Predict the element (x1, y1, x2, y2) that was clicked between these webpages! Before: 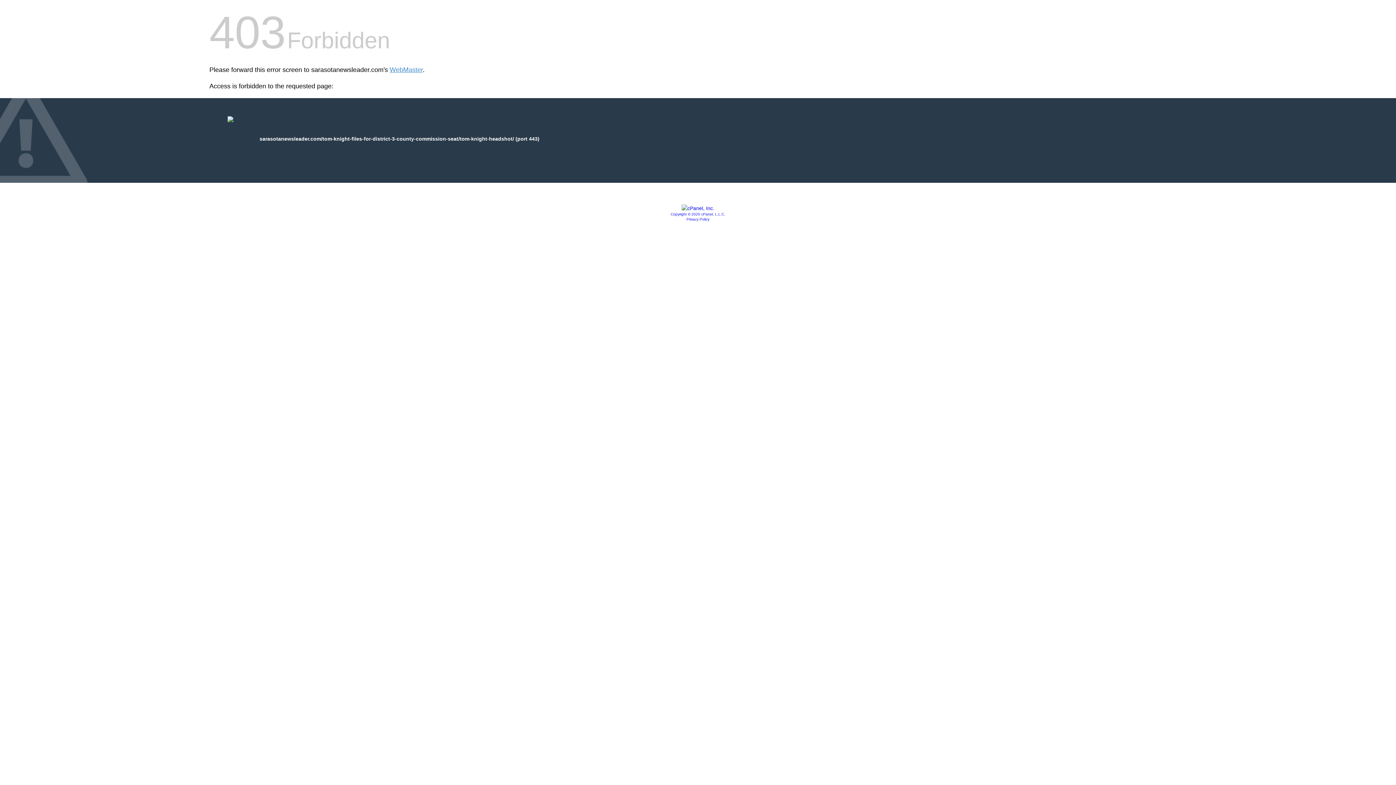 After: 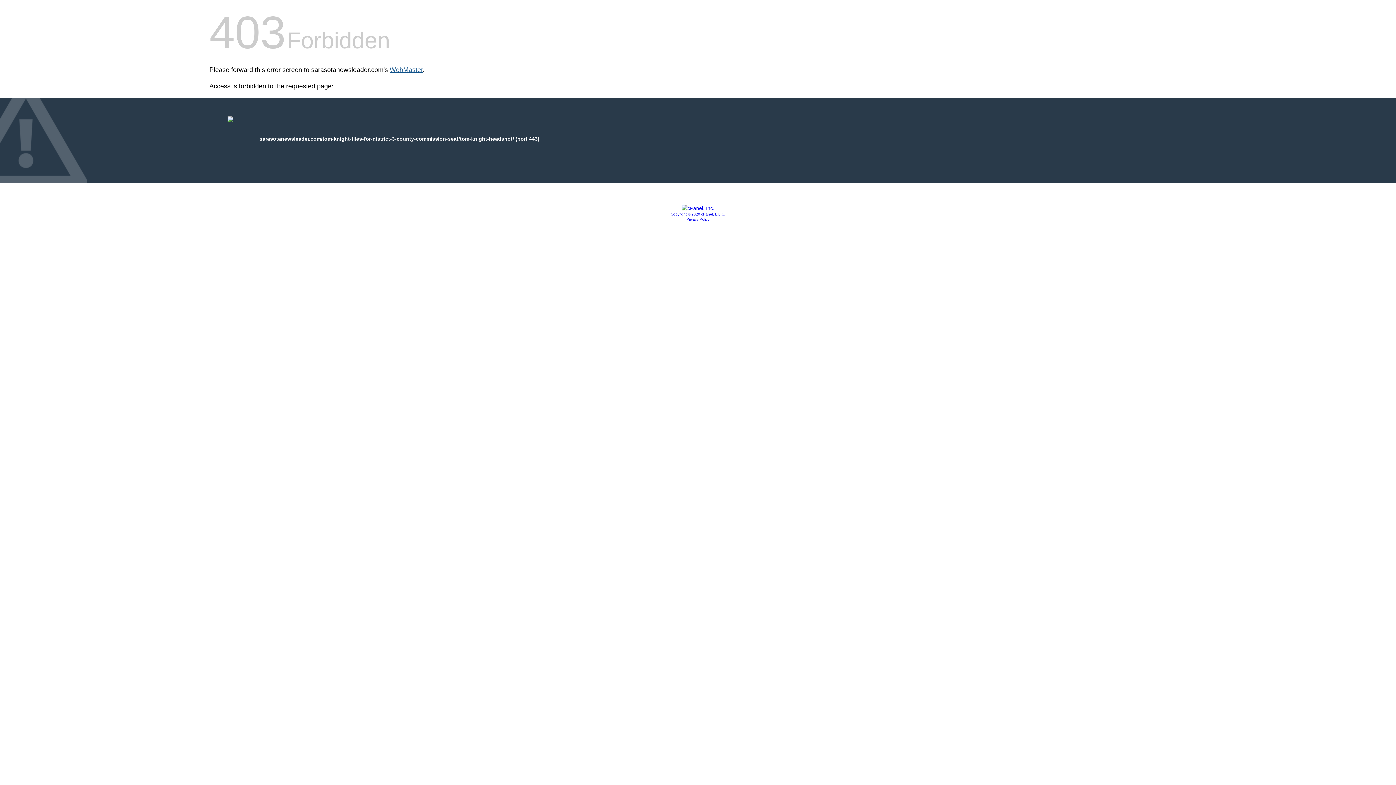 Action: label: WebMaster bbox: (389, 66, 422, 73)